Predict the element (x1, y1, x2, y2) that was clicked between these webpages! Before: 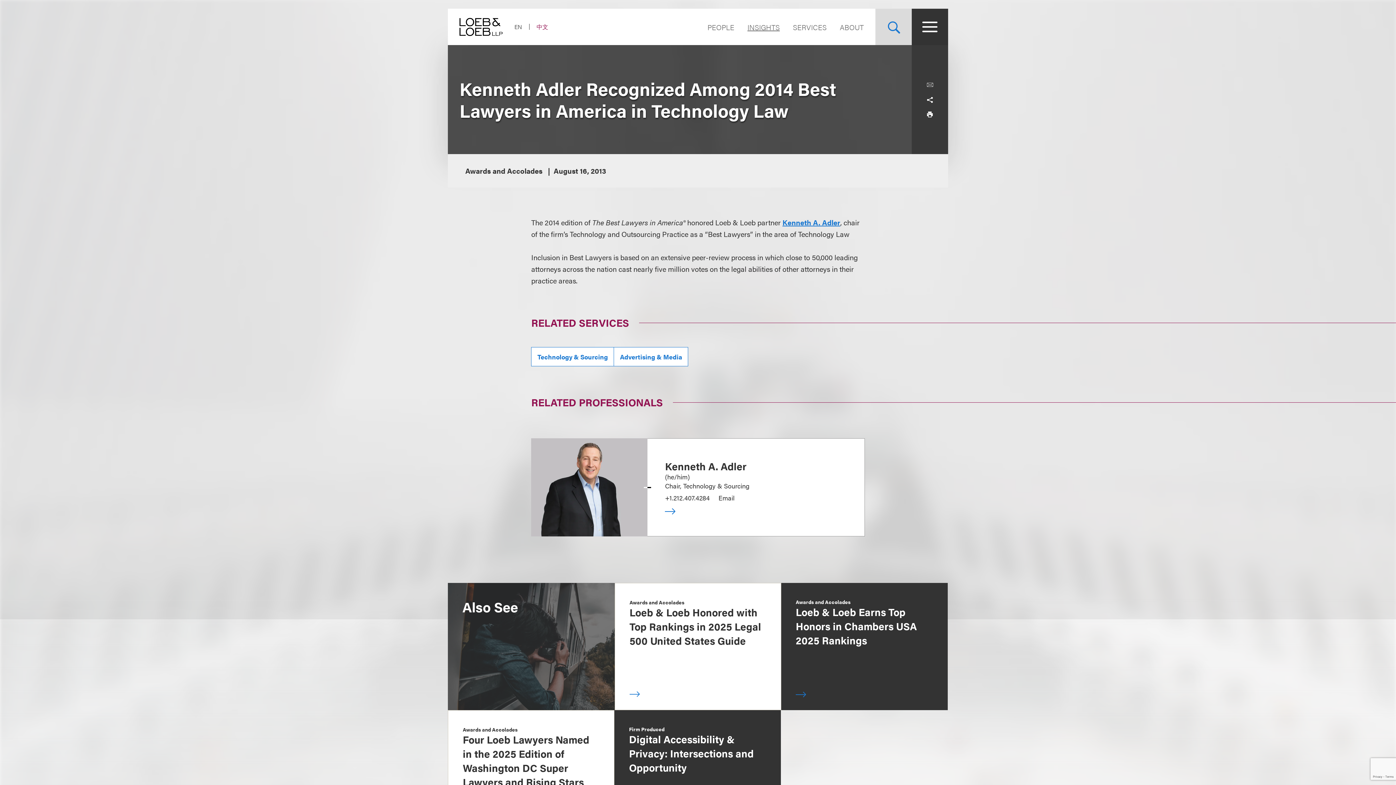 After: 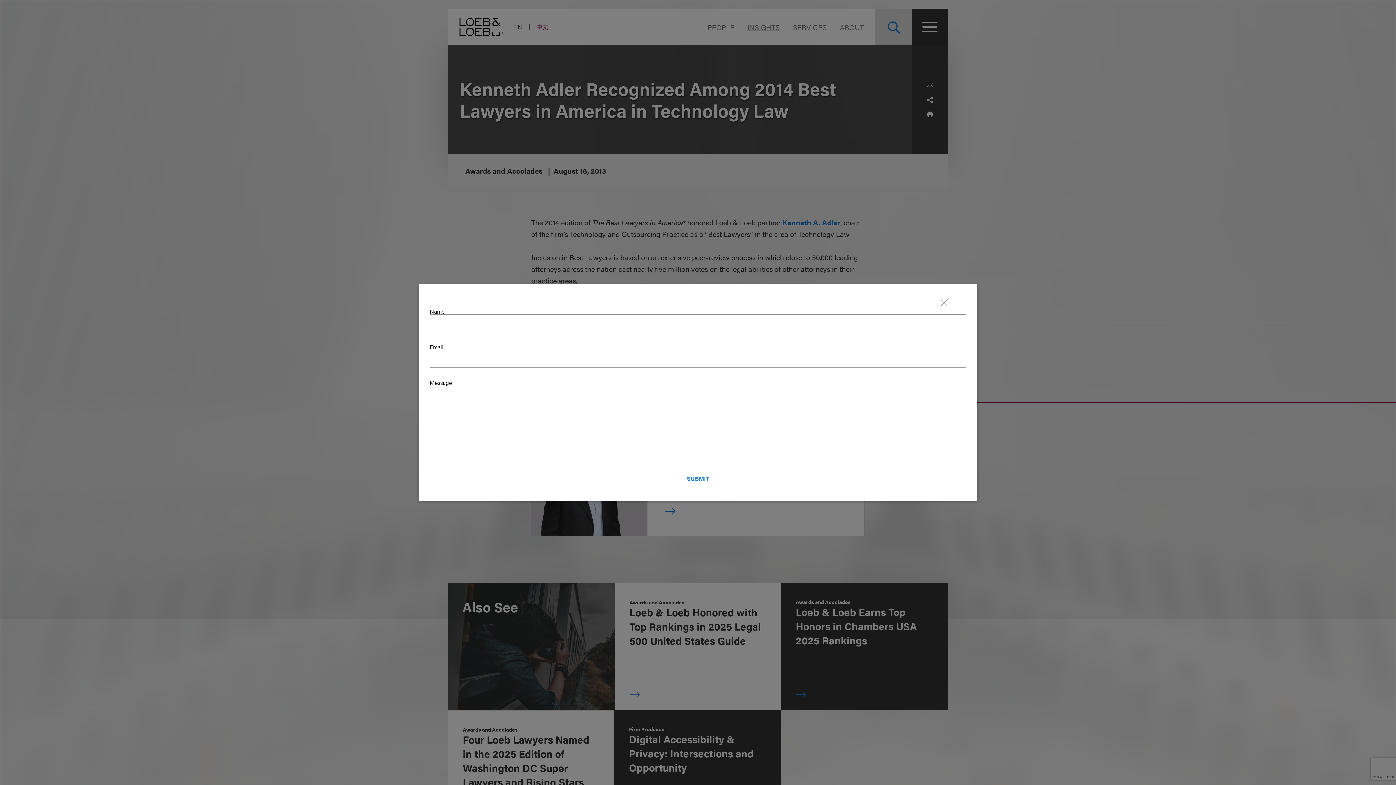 Action: label: Email bbox: (718, 493, 734, 502)